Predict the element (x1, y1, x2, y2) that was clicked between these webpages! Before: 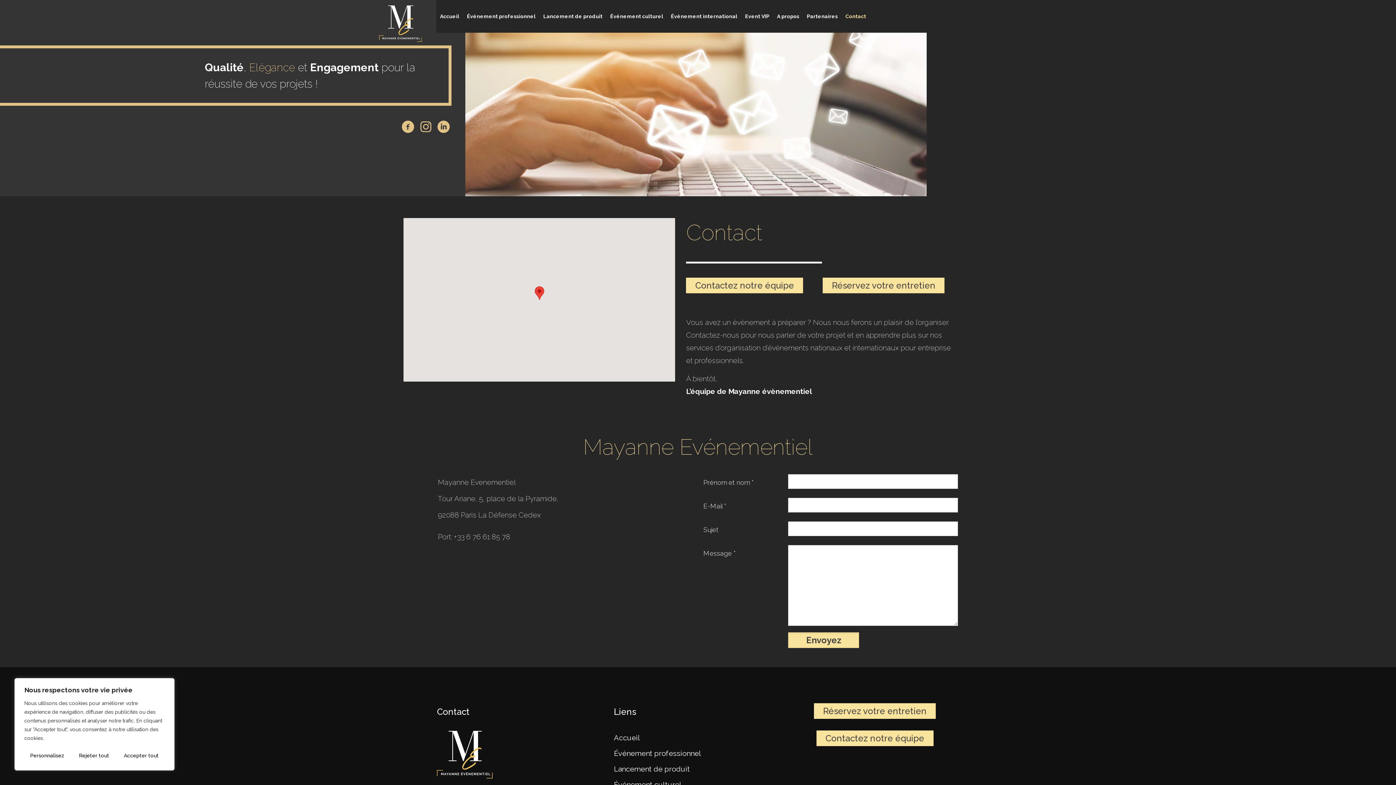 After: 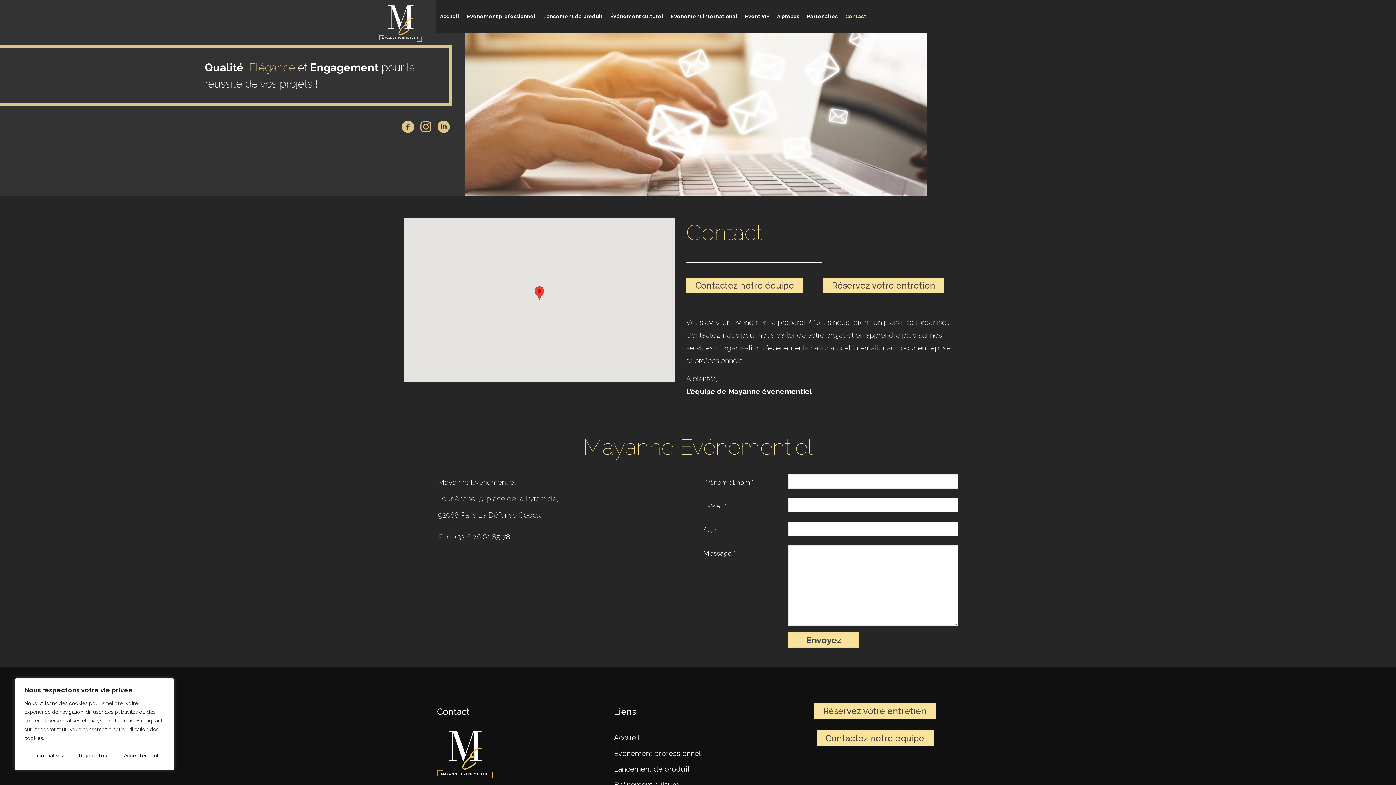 Action: label: Contact bbox: (841, 0, 870, 32)